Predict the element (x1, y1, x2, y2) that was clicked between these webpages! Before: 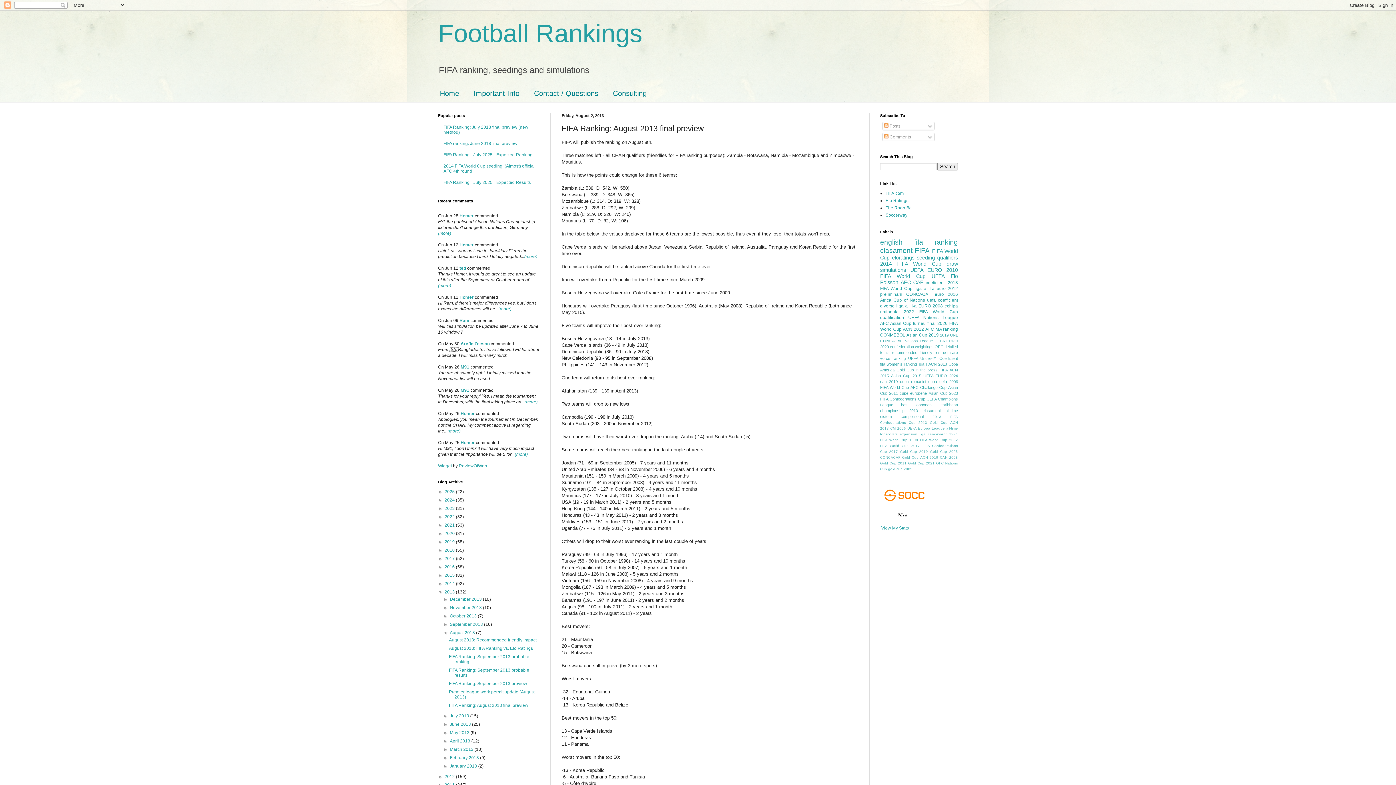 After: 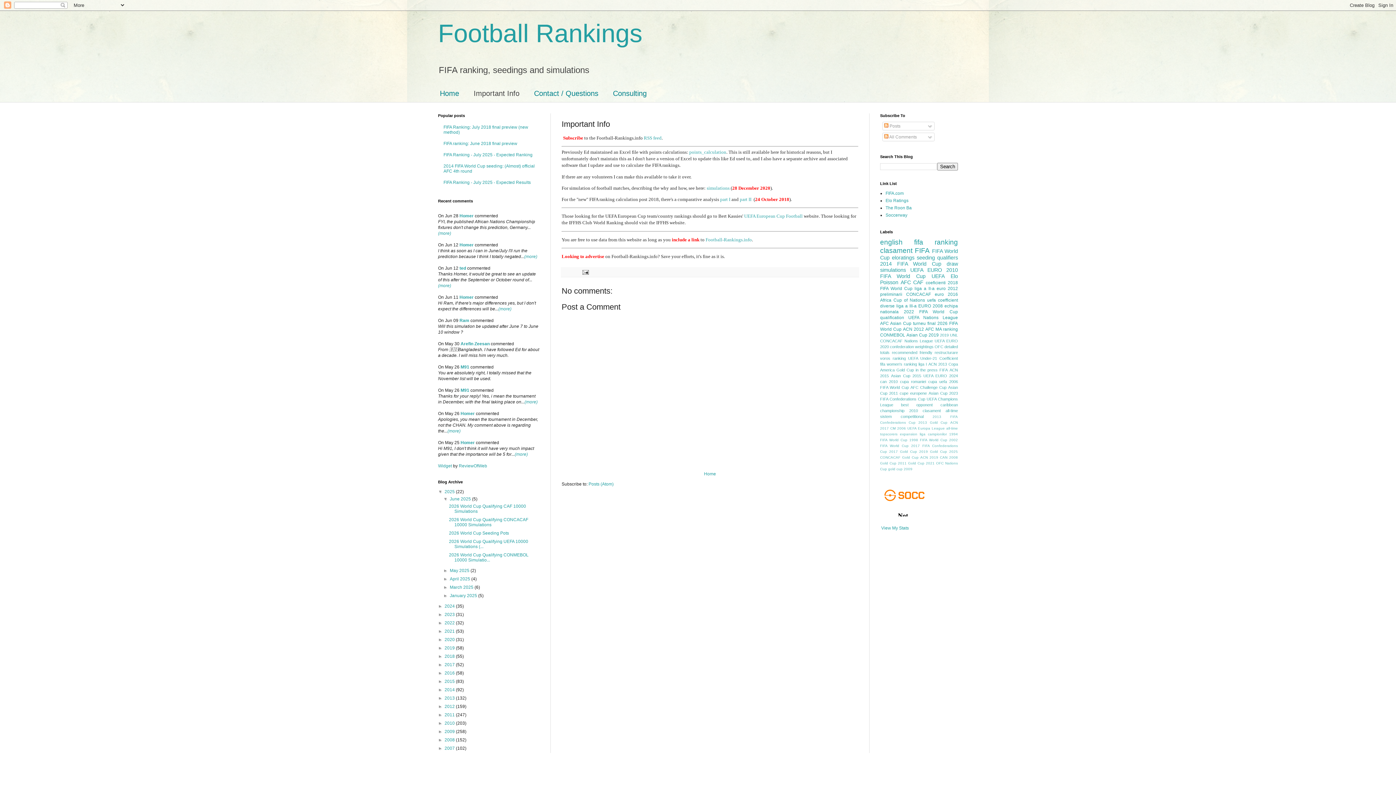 Action: bbox: (466, 85, 526, 102) label: Important Info